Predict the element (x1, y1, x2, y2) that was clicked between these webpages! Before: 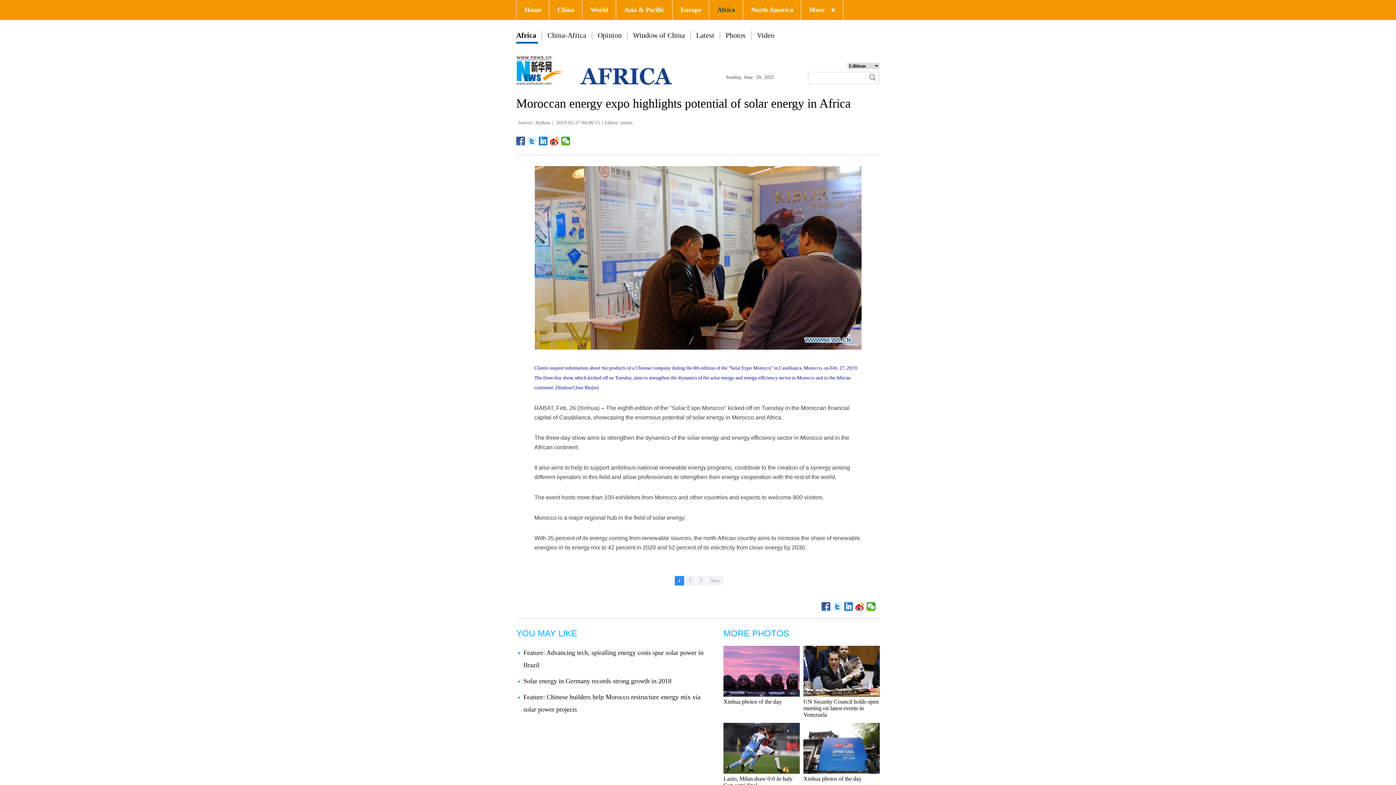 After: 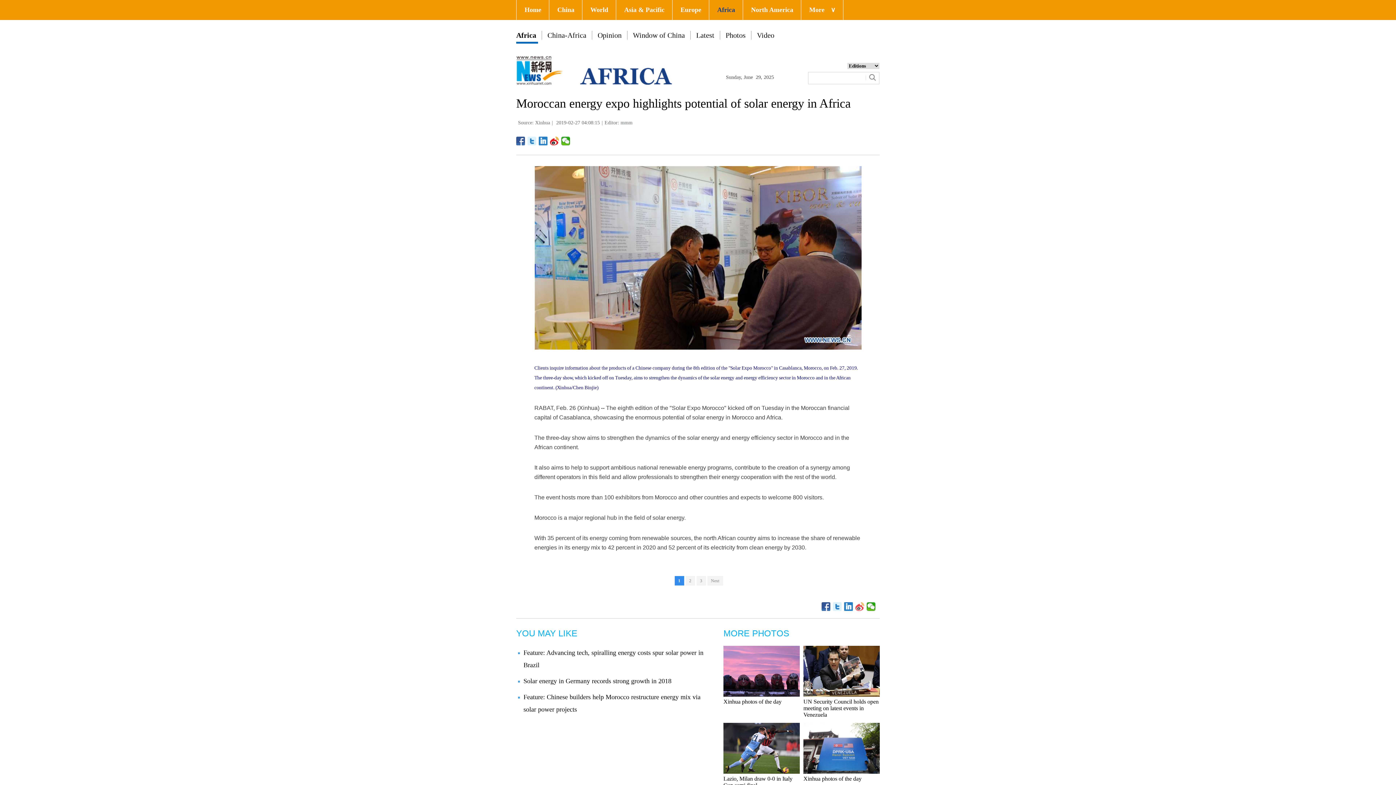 Action: bbox: (855, 602, 864, 611)